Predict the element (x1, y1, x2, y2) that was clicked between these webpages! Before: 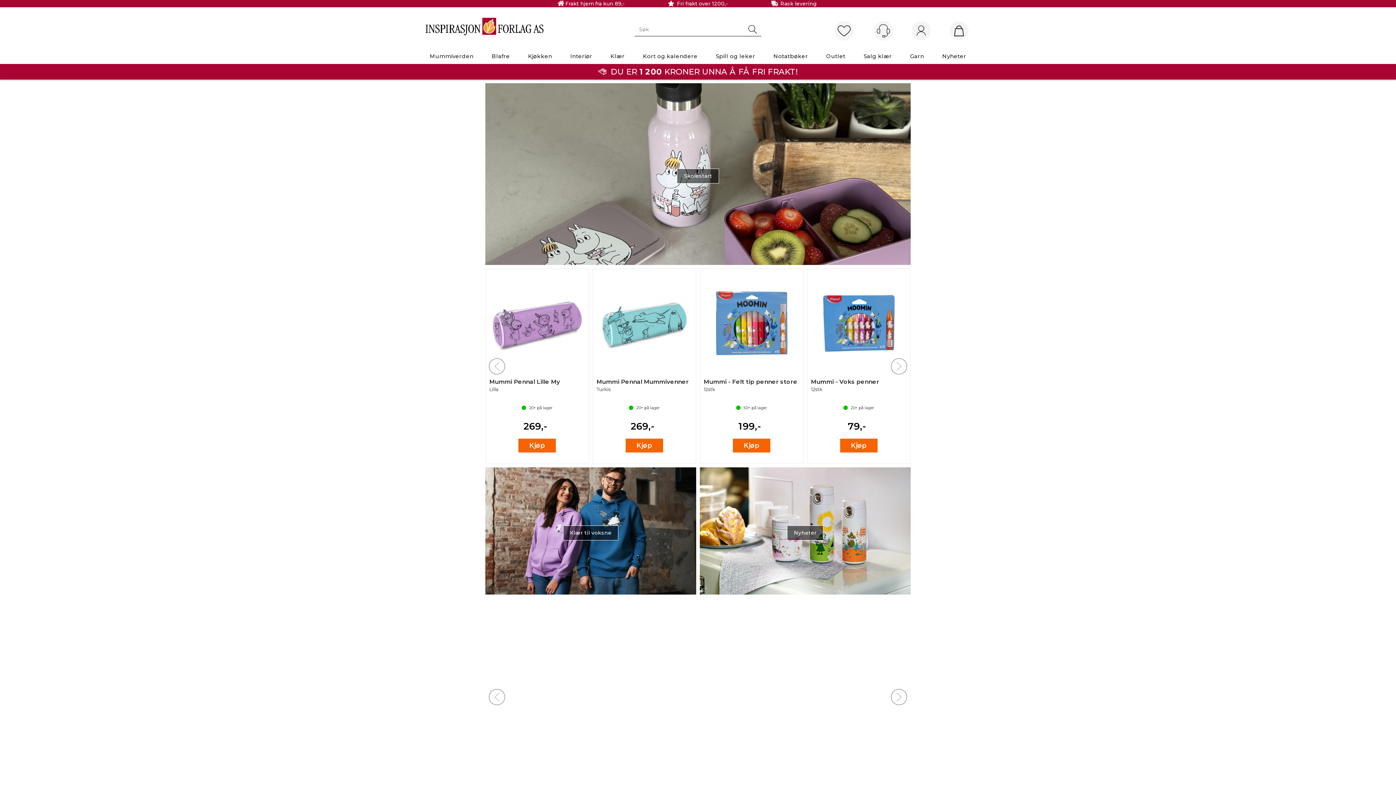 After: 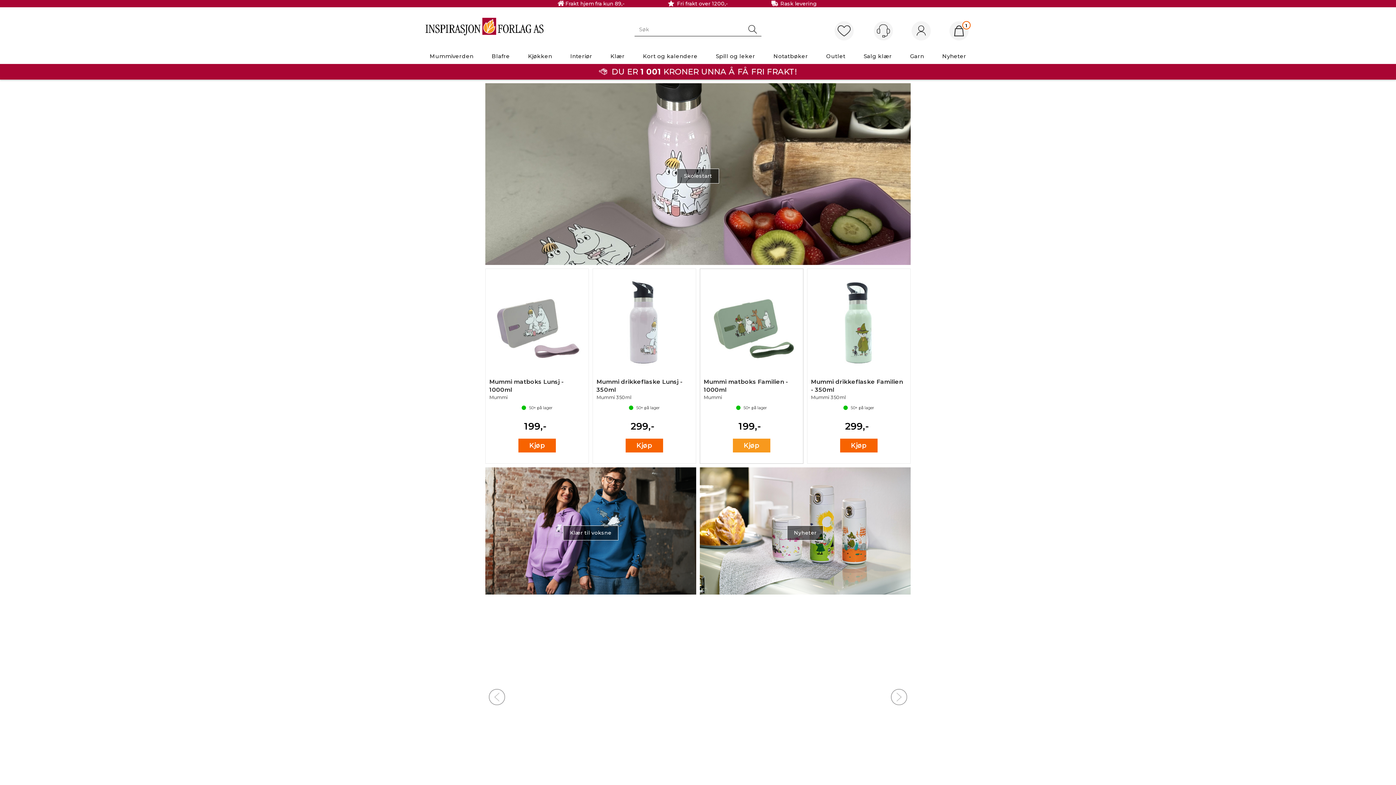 Action: label: Kjøp bbox: (733, 426, 770, 440)